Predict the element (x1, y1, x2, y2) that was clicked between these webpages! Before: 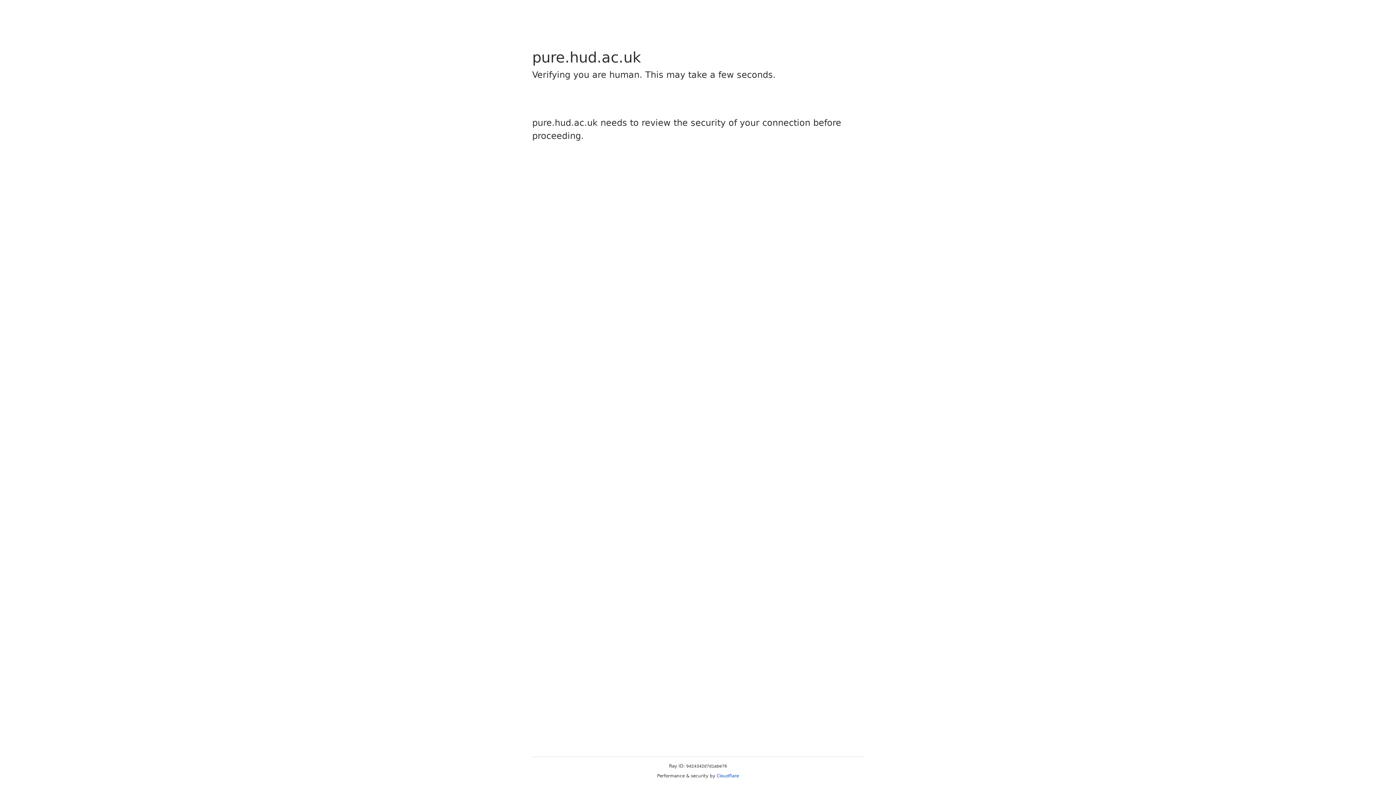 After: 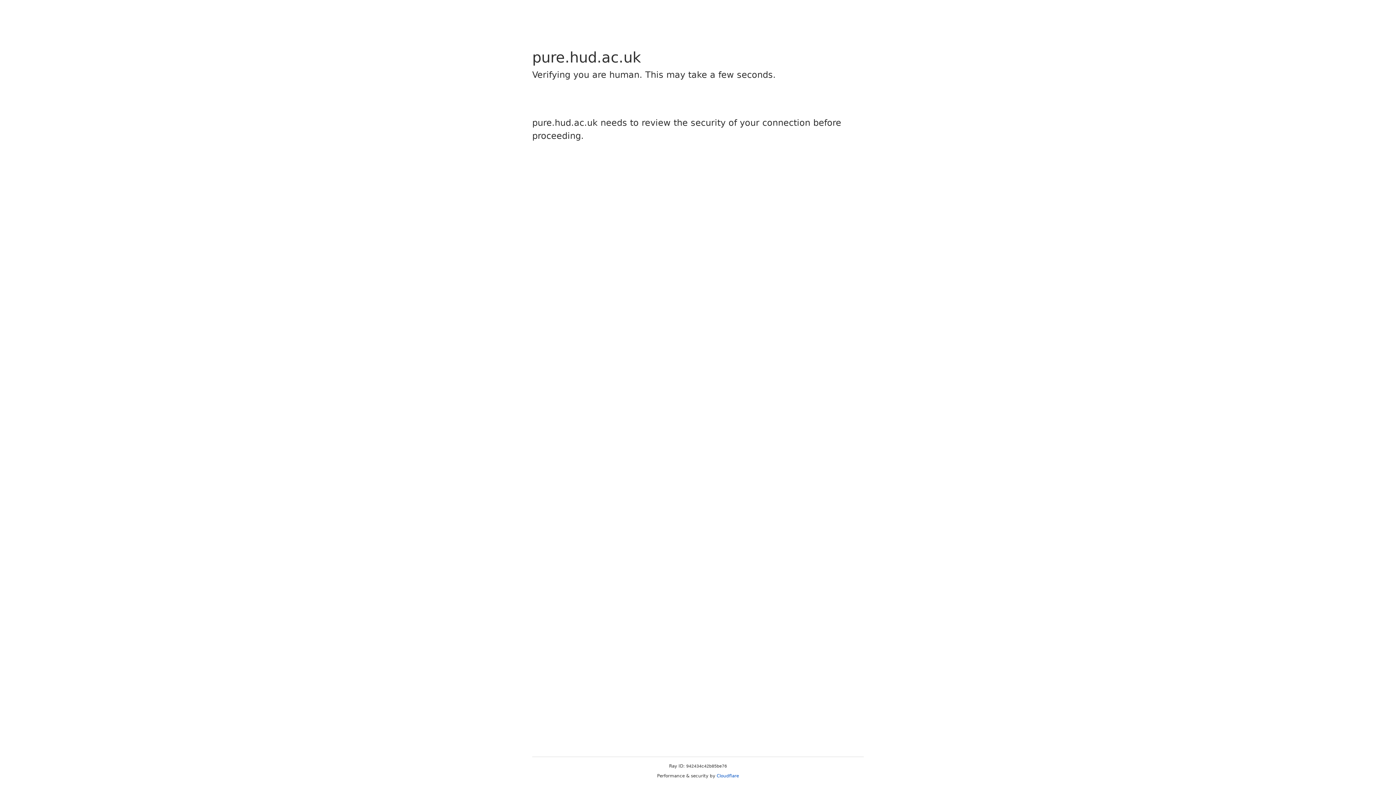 Action: label: Cloudflare bbox: (716, 773, 739, 778)